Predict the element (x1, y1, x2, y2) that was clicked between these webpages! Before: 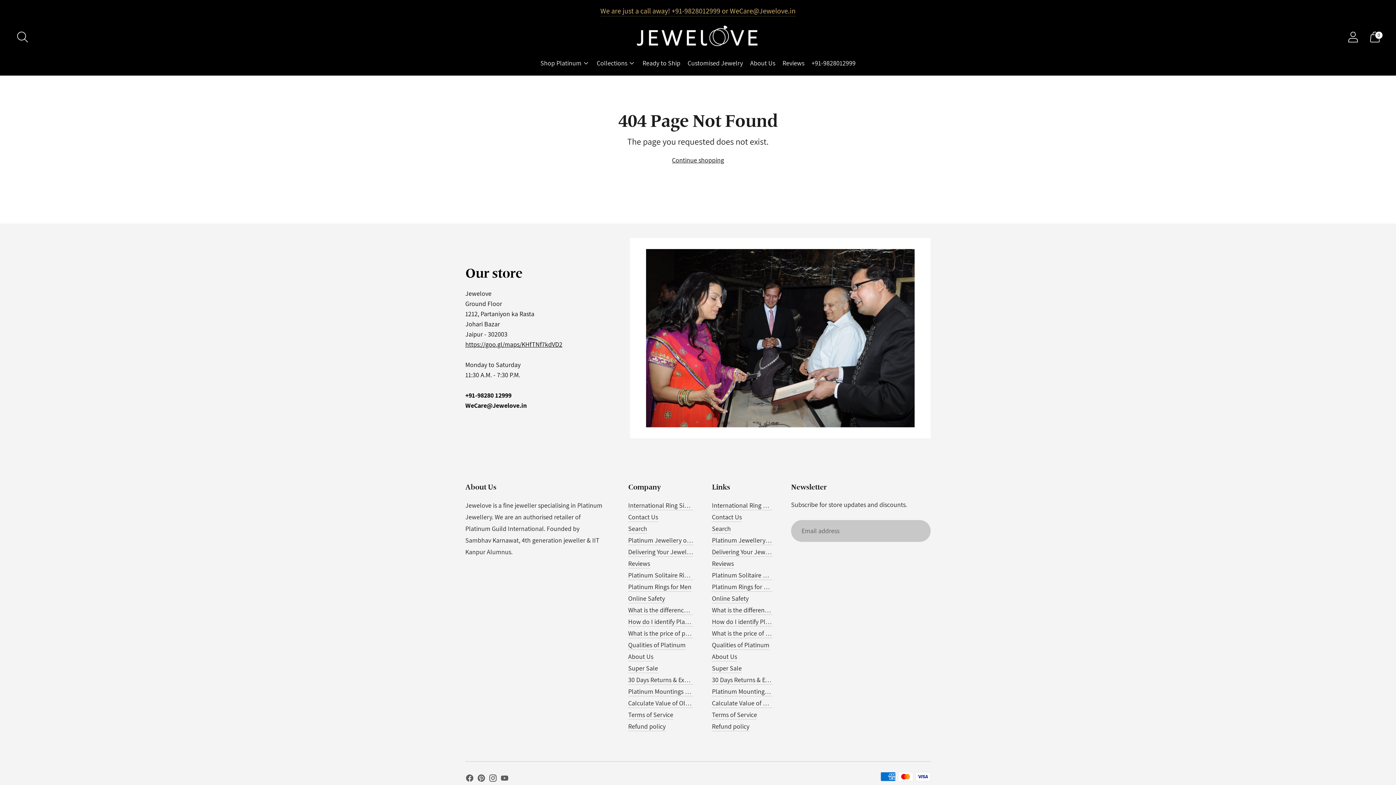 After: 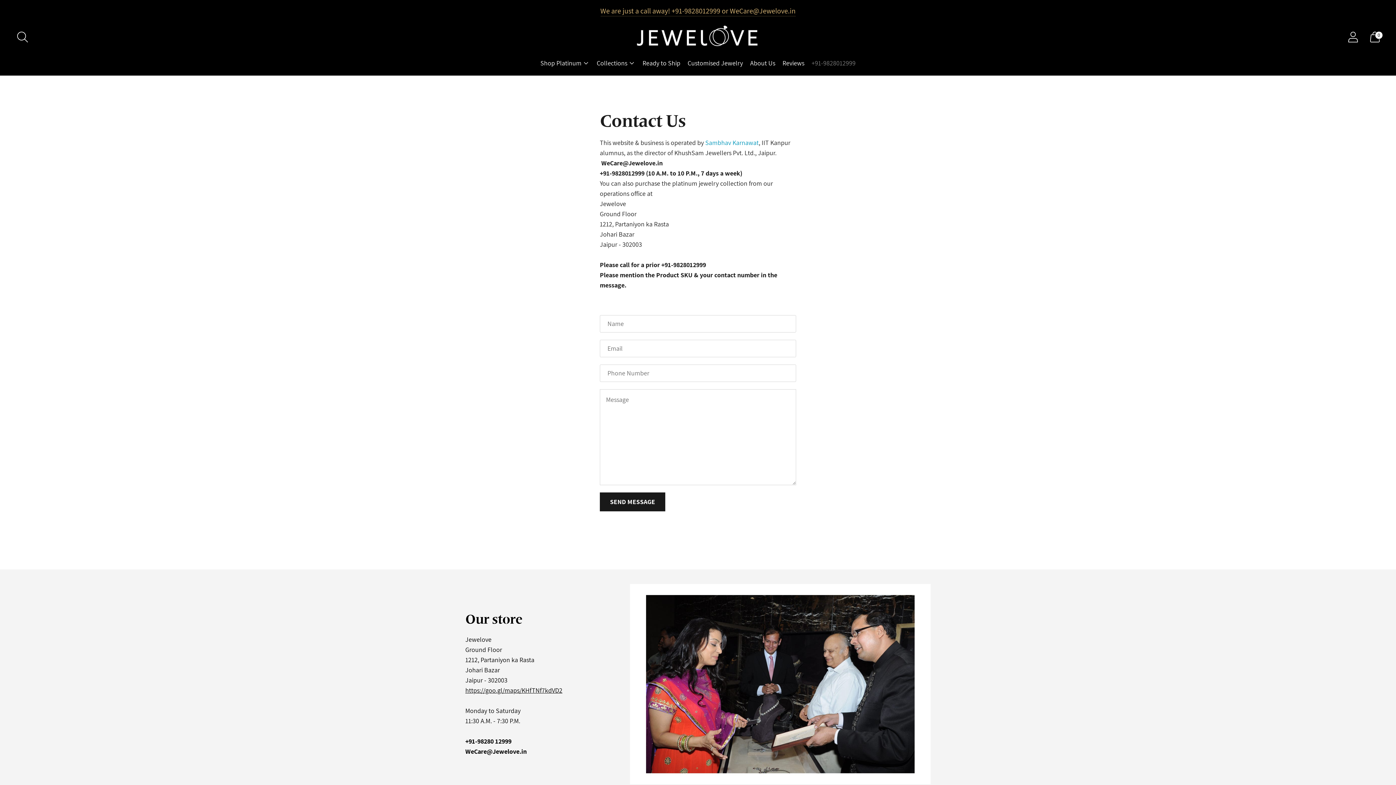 Action: label: +91-9828012999 bbox: (811, 55, 855, 71)